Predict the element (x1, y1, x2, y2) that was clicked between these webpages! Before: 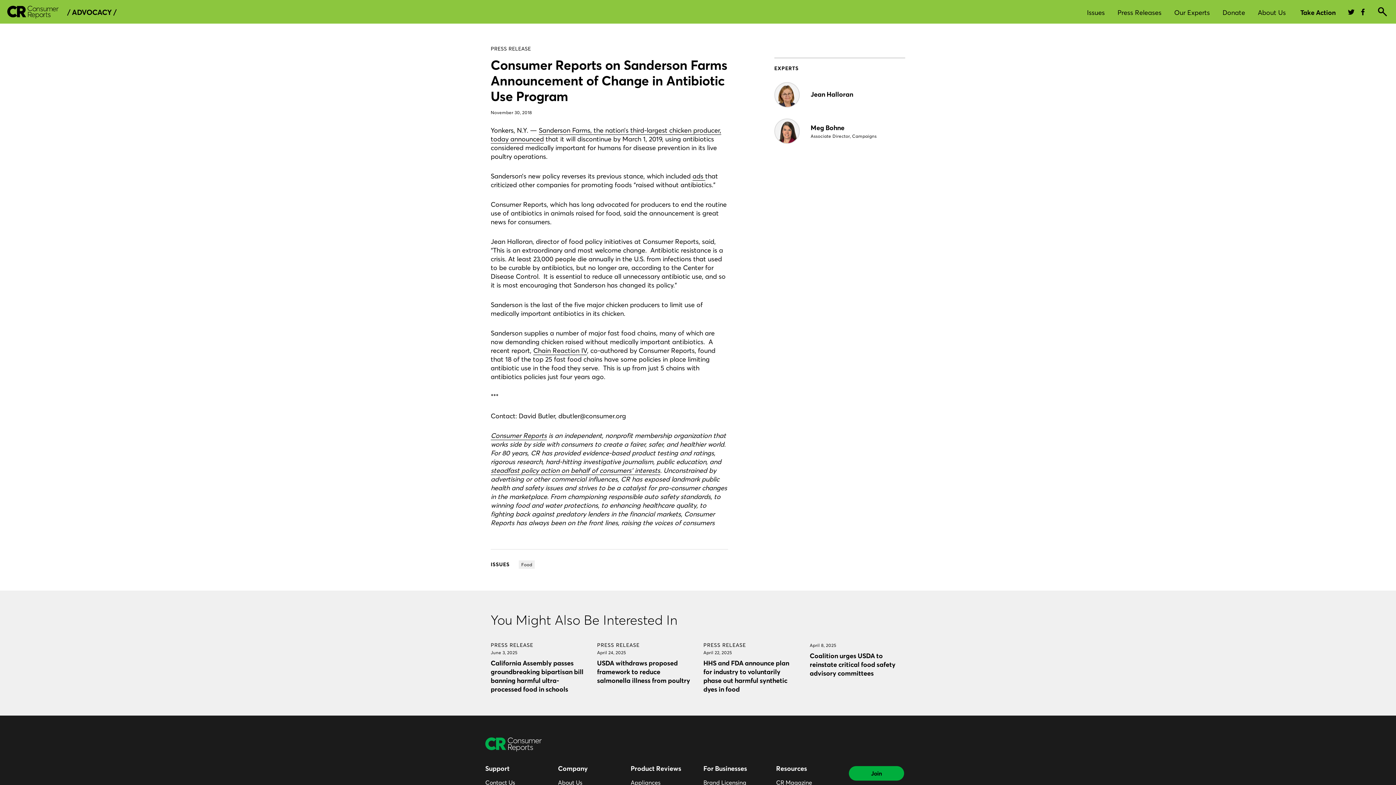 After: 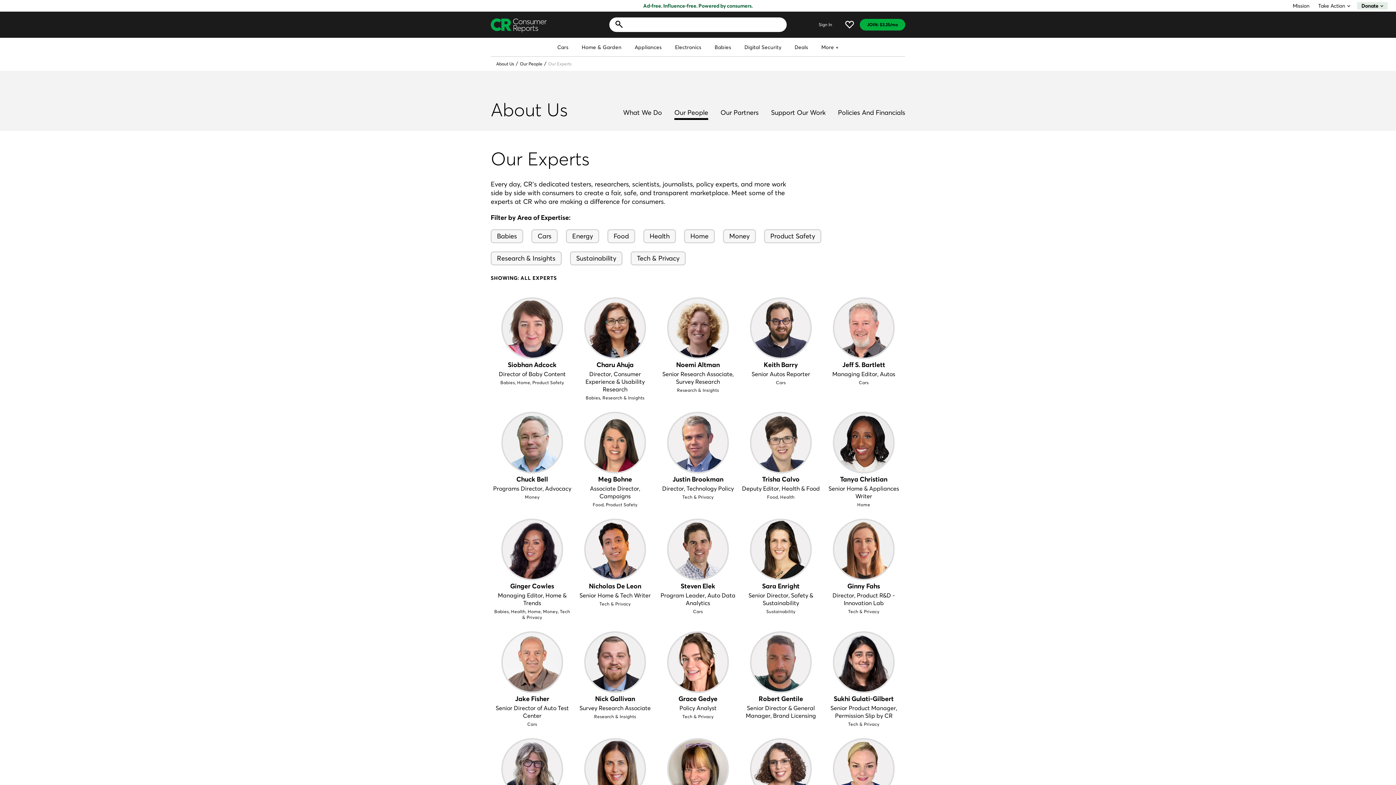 Action: bbox: (1174, 8, 1210, 16) label: Our Experts